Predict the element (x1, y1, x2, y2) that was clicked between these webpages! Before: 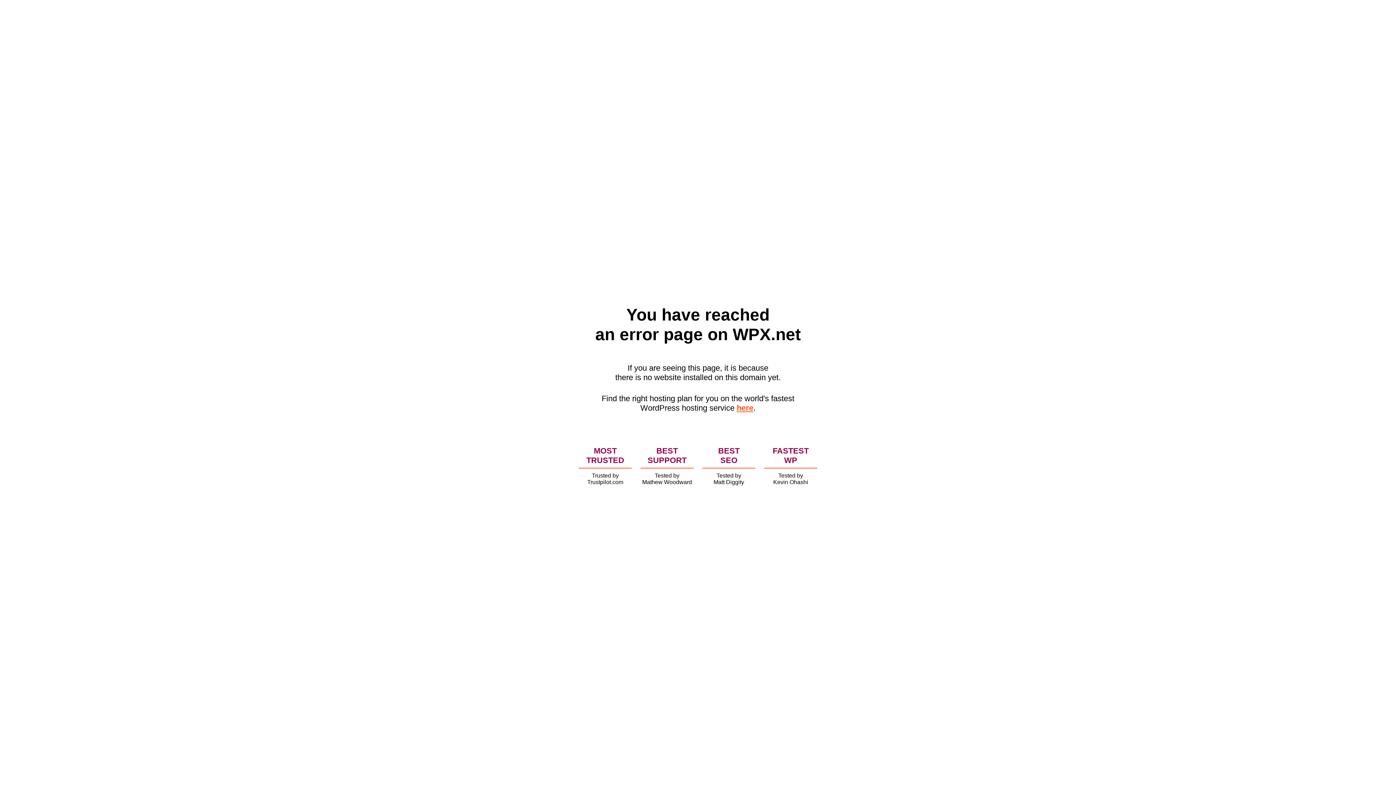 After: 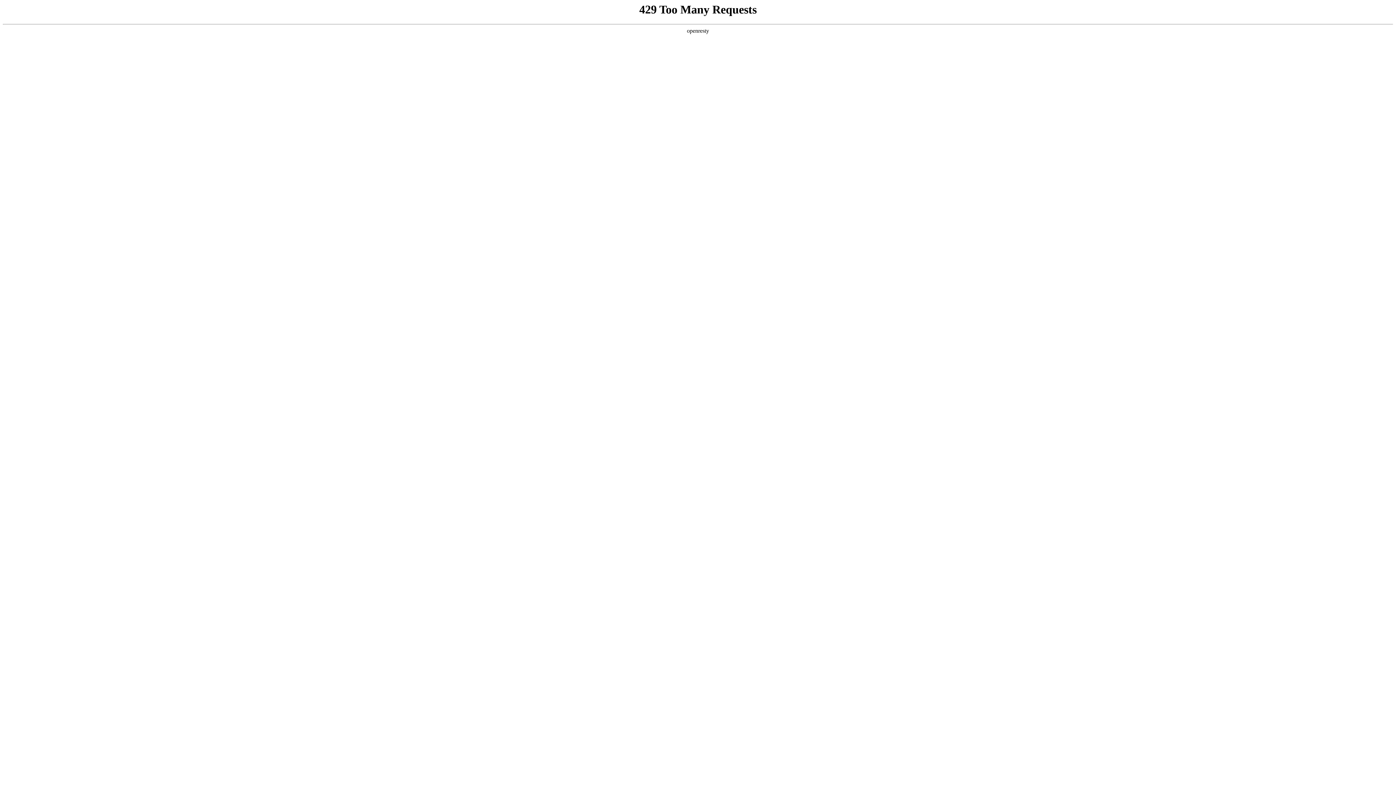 Action: label: here bbox: (736, 403, 753, 412)